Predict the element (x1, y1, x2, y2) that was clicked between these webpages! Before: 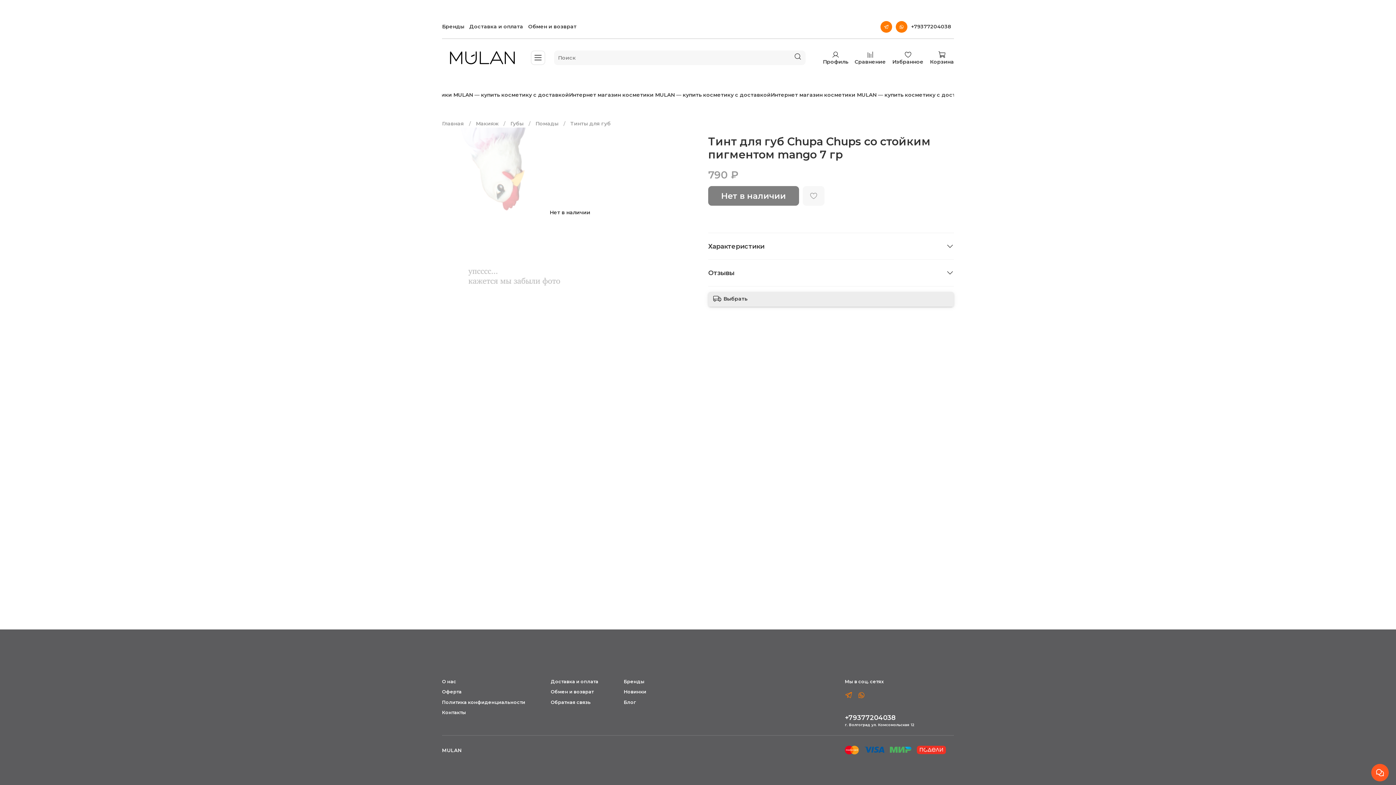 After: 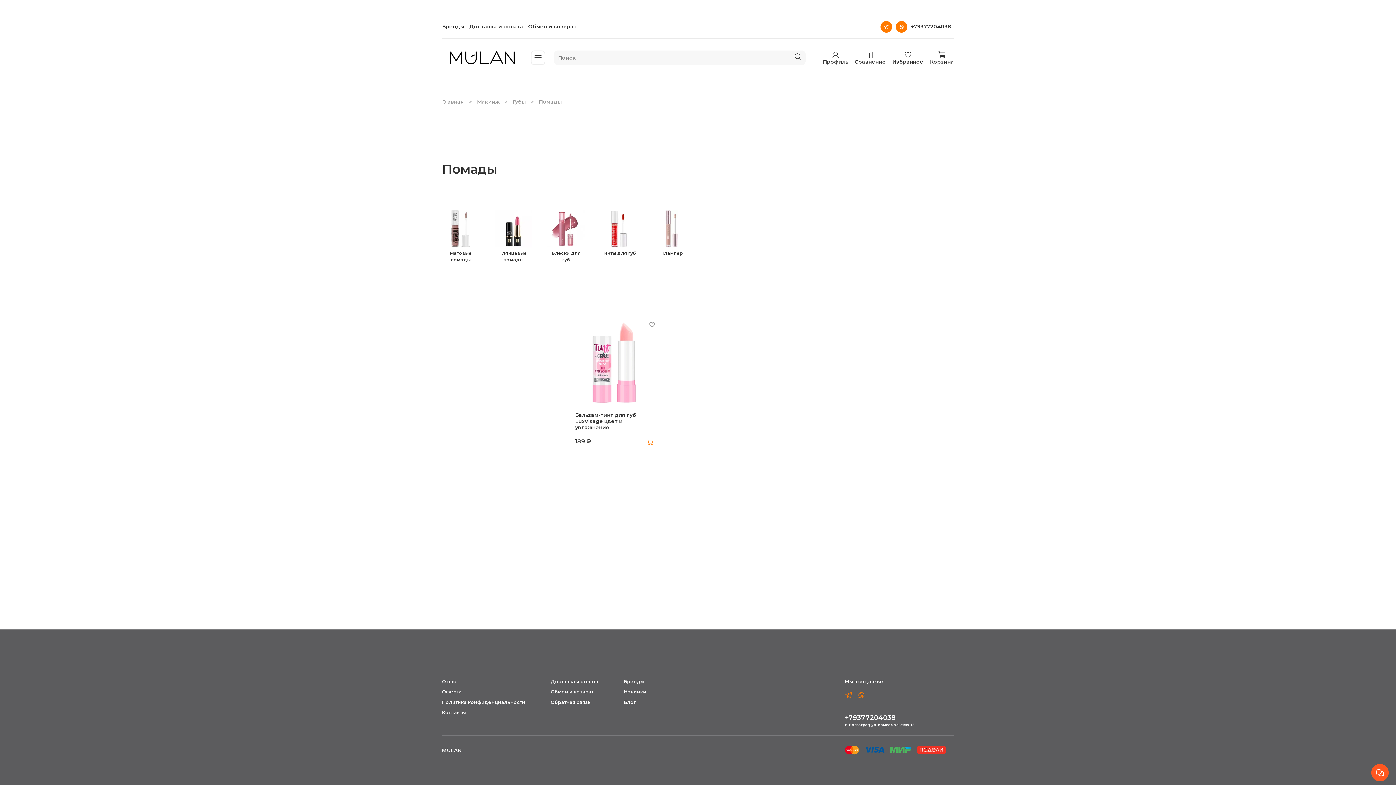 Action: bbox: (535, 120, 558, 126) label: Помады